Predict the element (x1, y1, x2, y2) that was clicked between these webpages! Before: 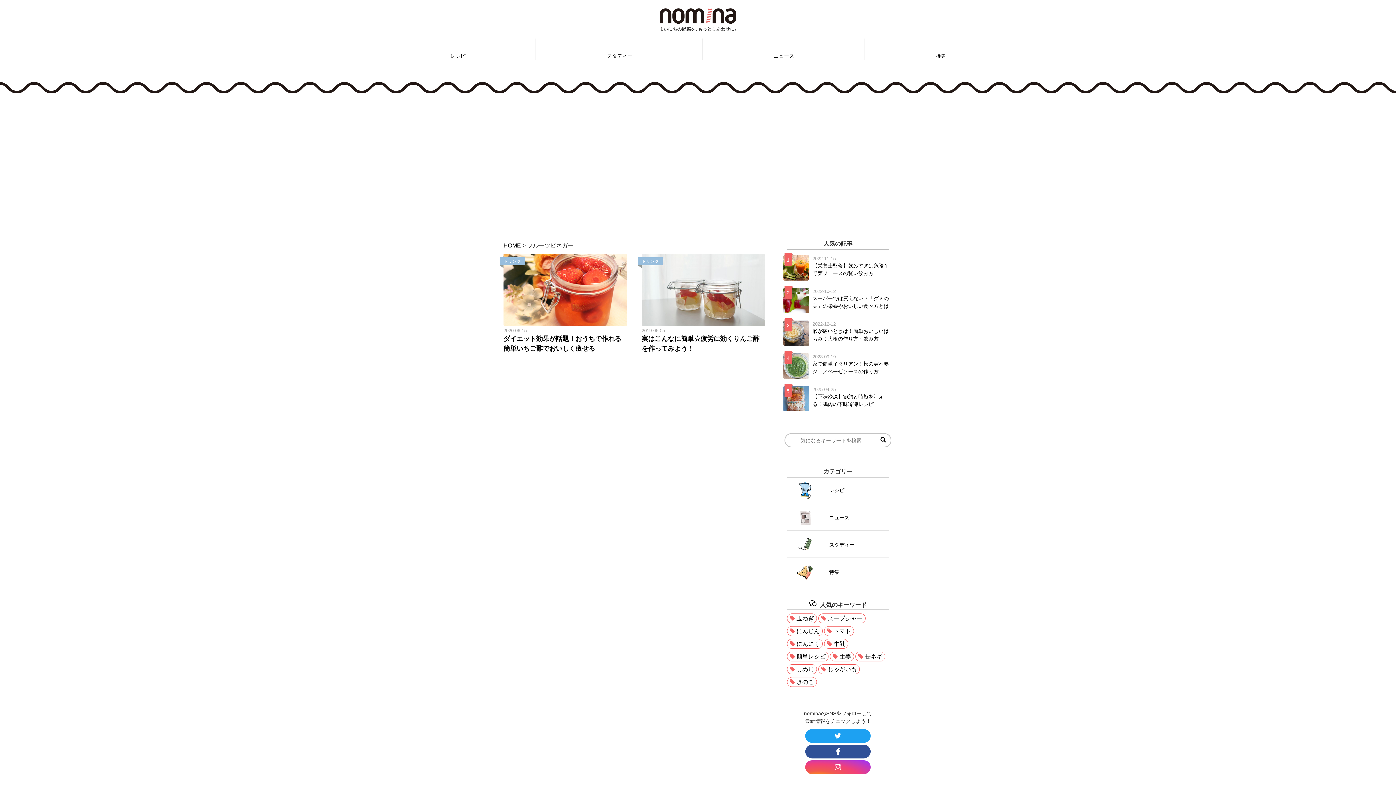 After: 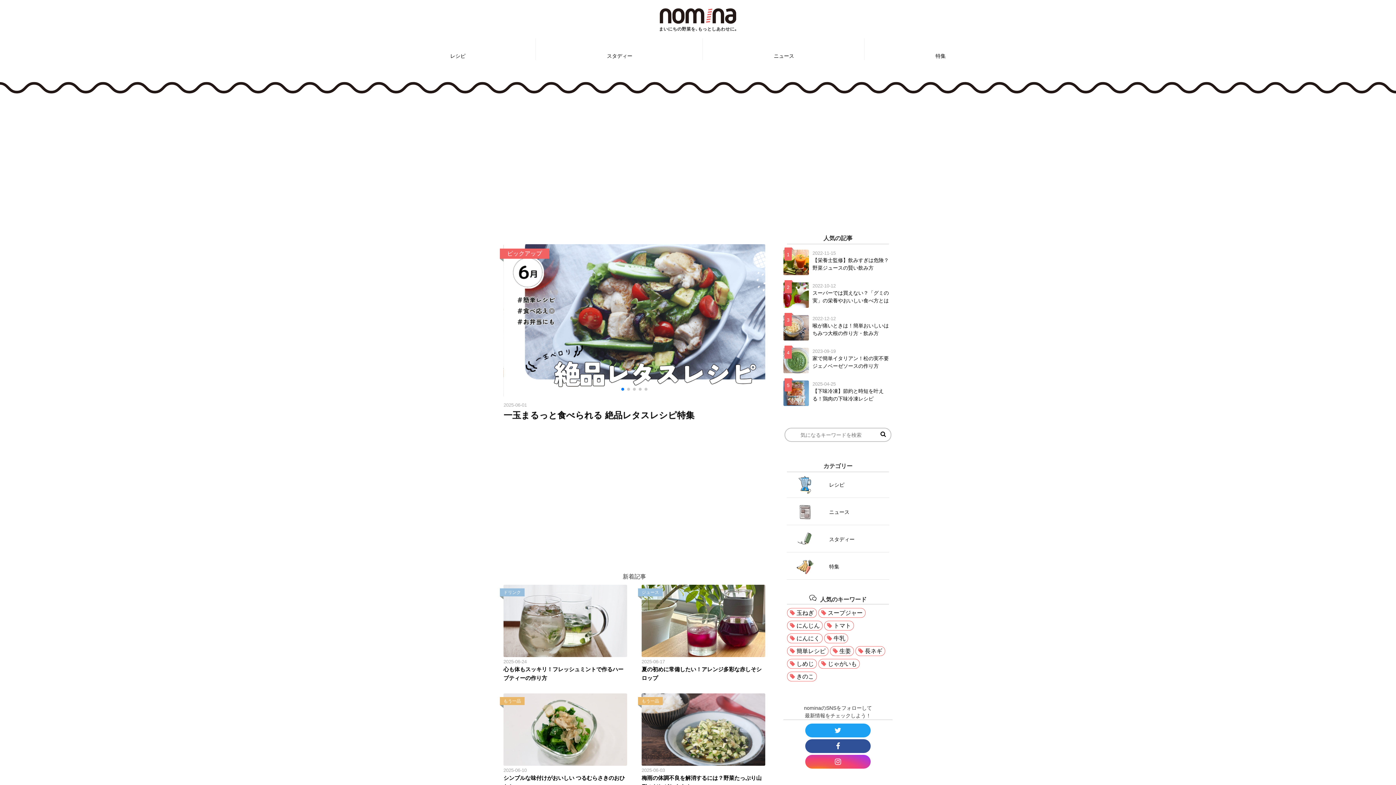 Action: bbox: (660, 20, 736, 26)